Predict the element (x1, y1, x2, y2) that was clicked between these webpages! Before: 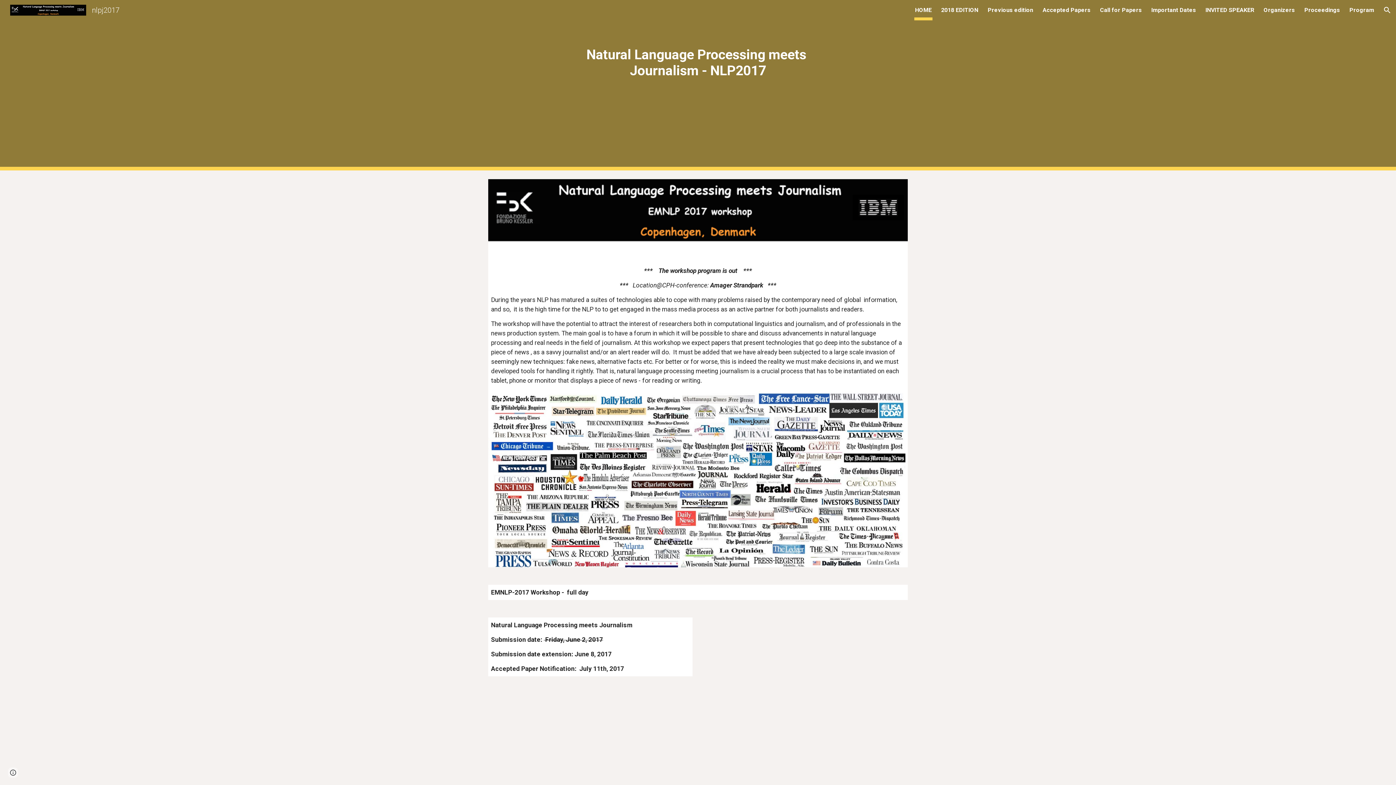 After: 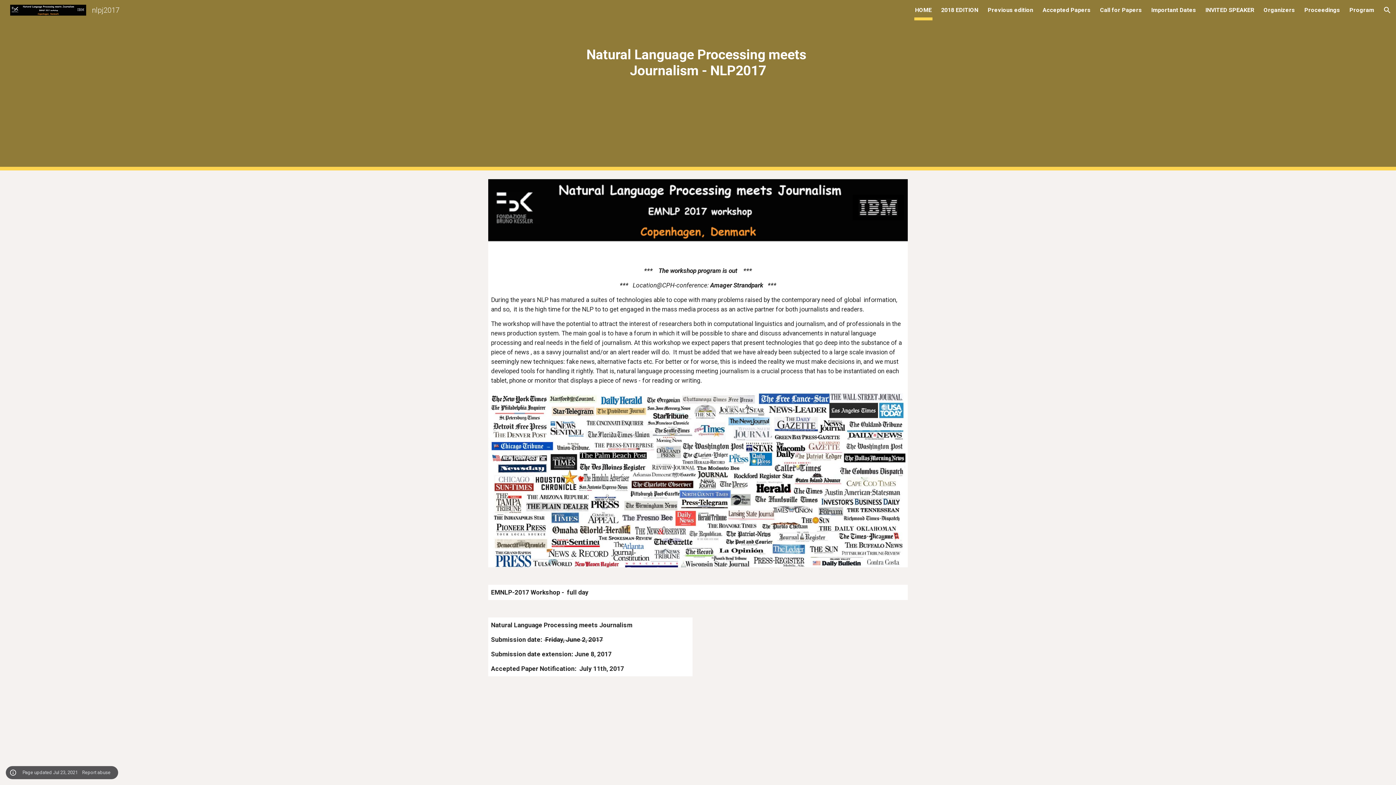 Action: bbox: (8, 768, 18, 778) label: Site actions